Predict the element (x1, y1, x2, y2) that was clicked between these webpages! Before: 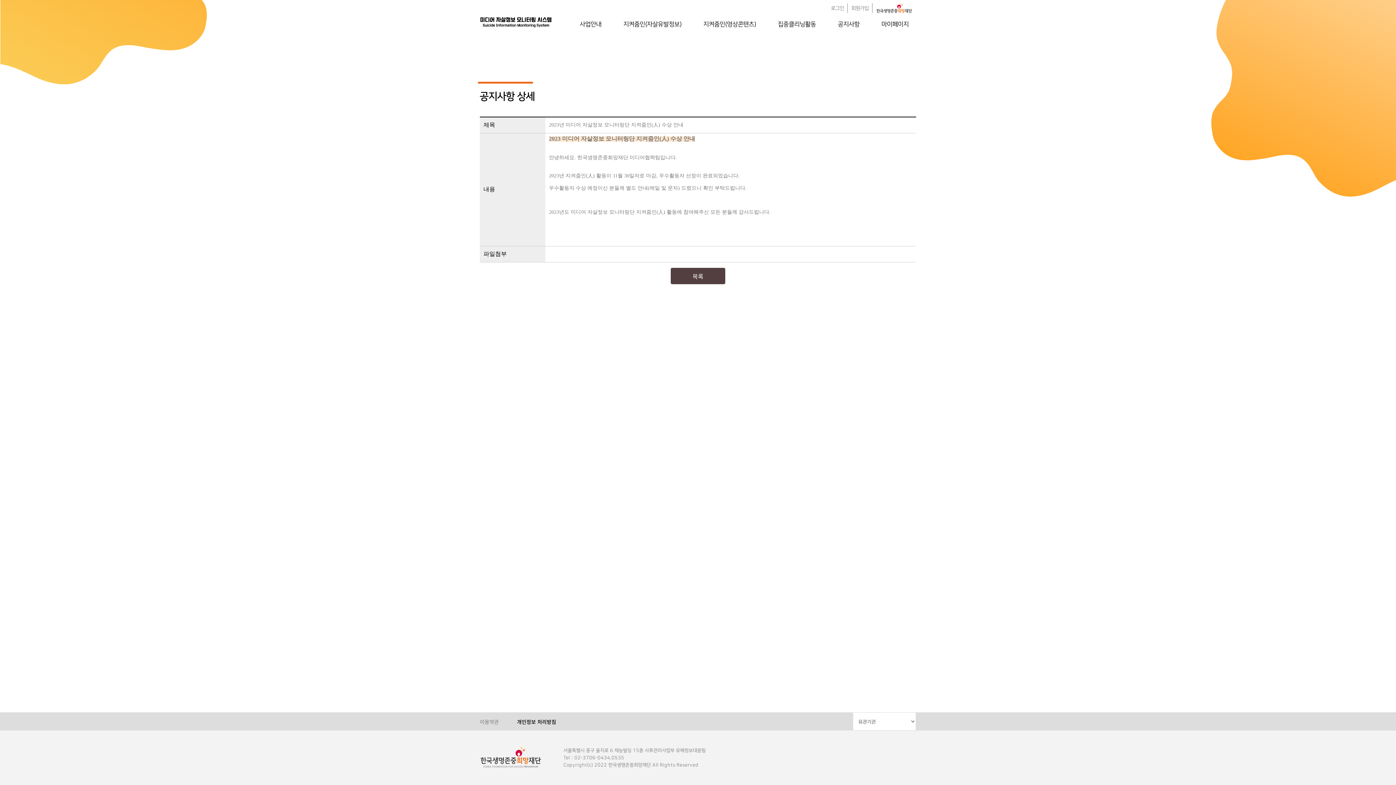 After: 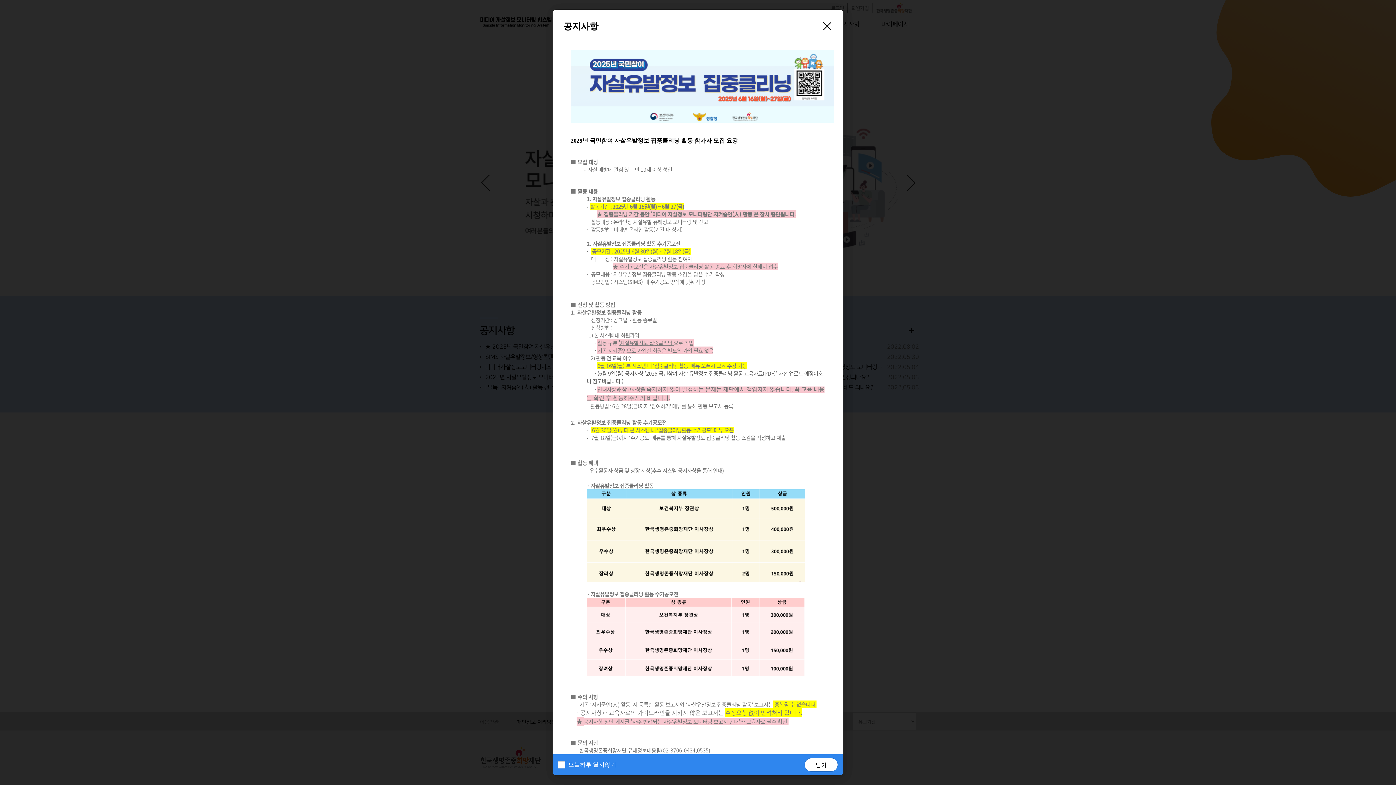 Action: bbox: (480, 747, 541, 769) label: 한국생명존중희망재단